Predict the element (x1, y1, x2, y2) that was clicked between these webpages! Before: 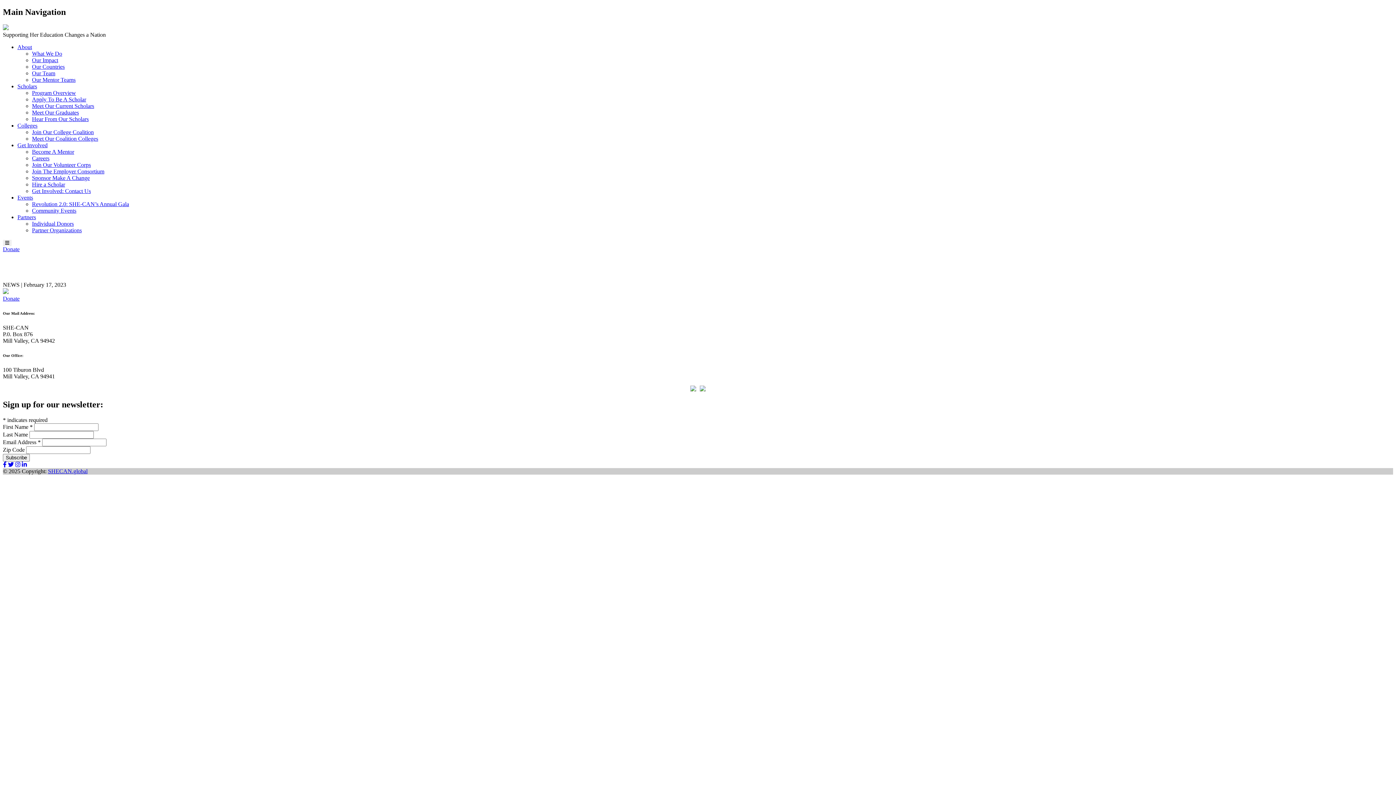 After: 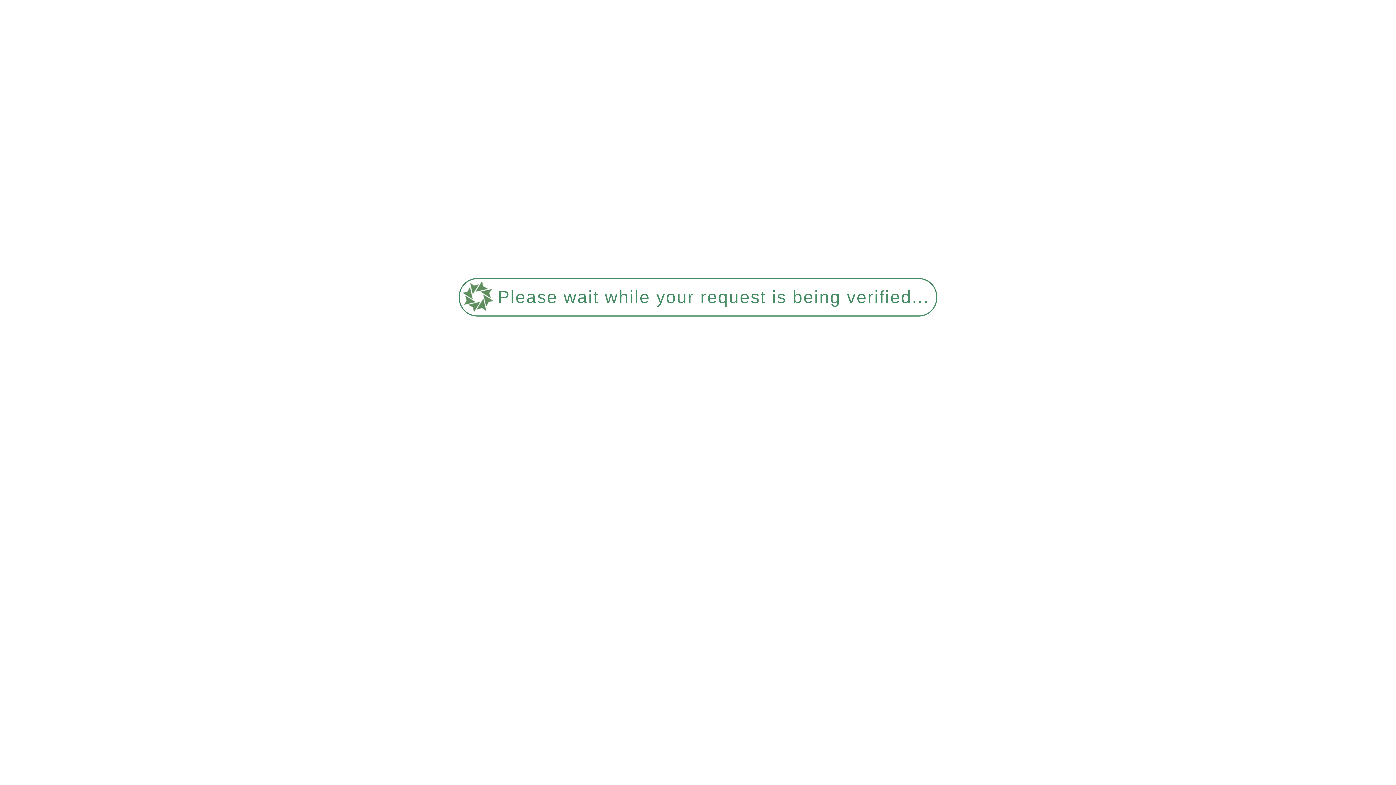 Action: label: Individual Donors bbox: (32, 220, 73, 226)